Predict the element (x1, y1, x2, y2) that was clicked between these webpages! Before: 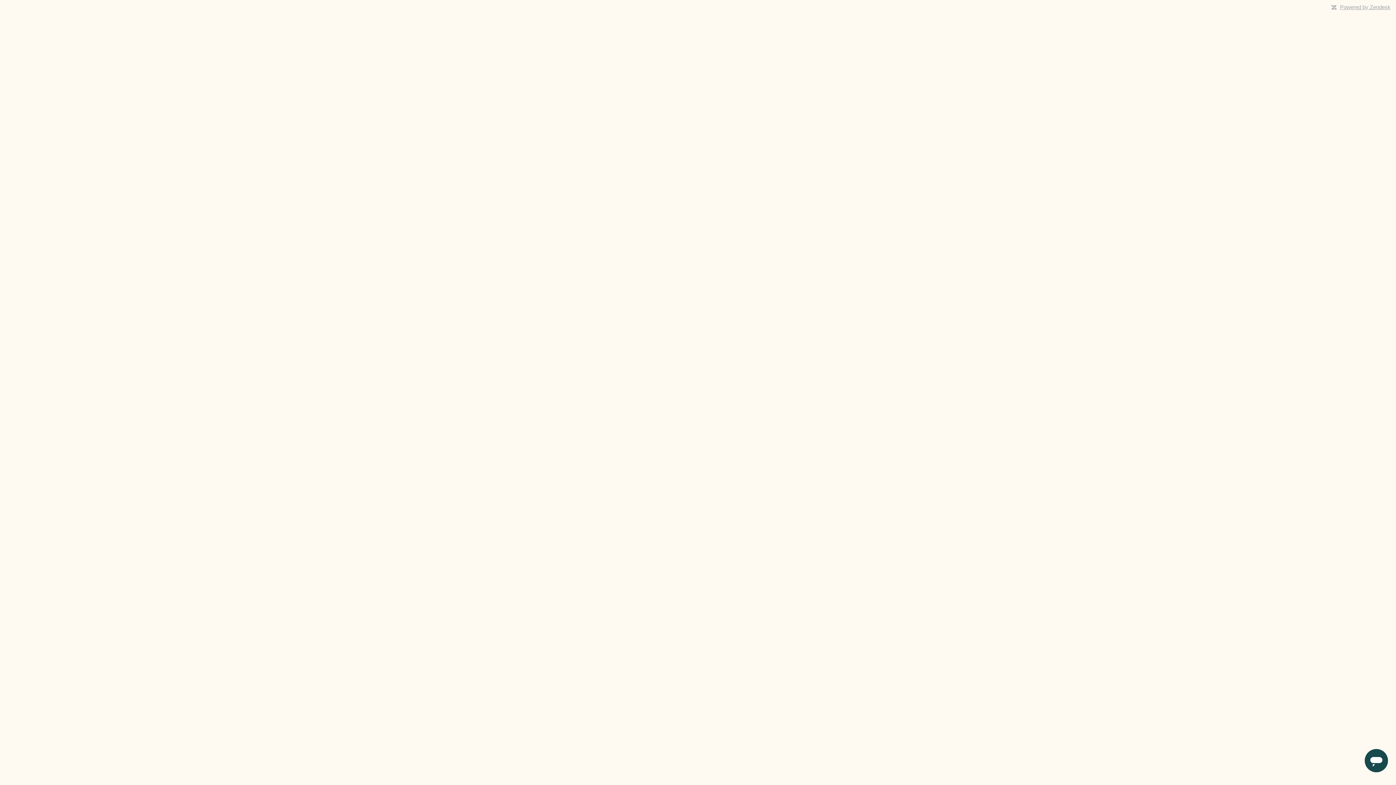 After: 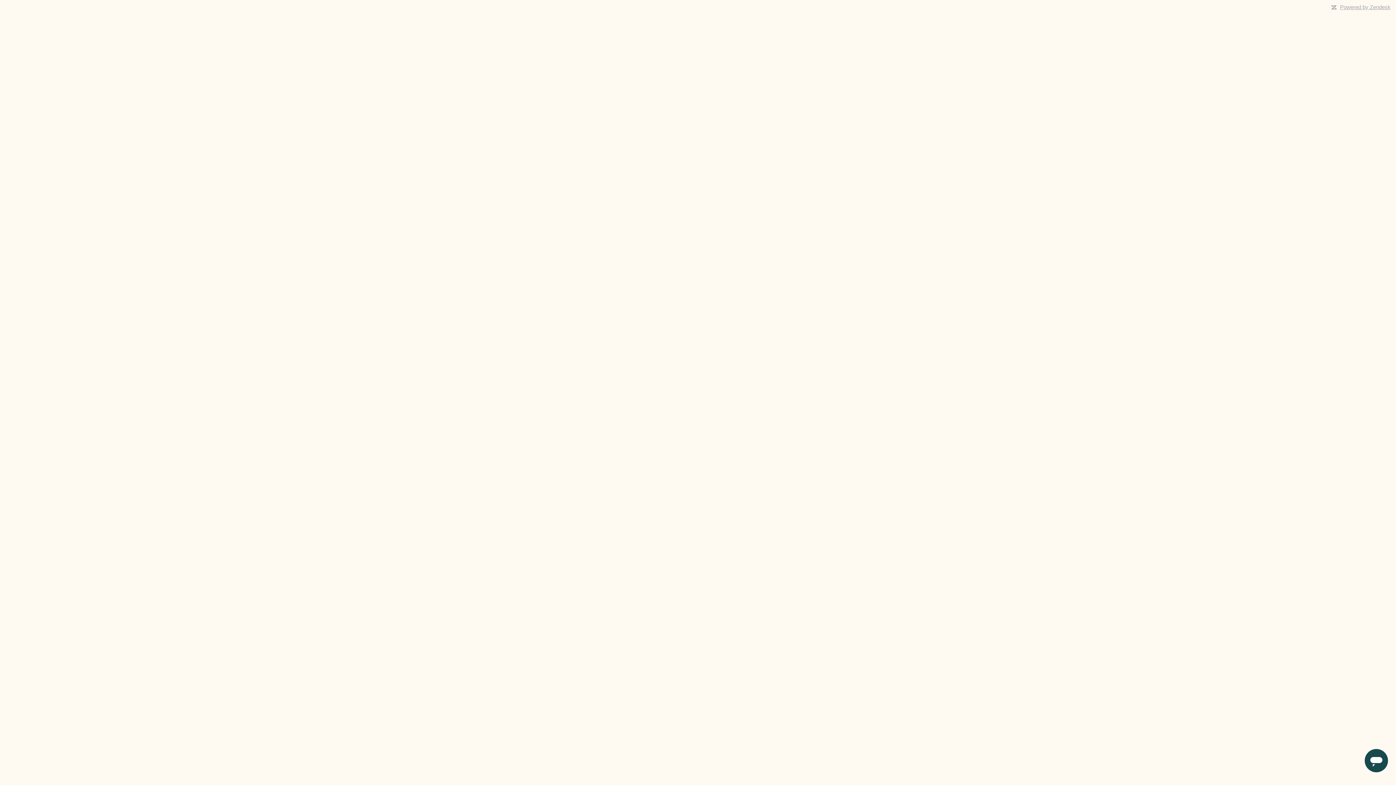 Action: label: Powered by Zendesk bbox: (1340, 4, 1390, 10)